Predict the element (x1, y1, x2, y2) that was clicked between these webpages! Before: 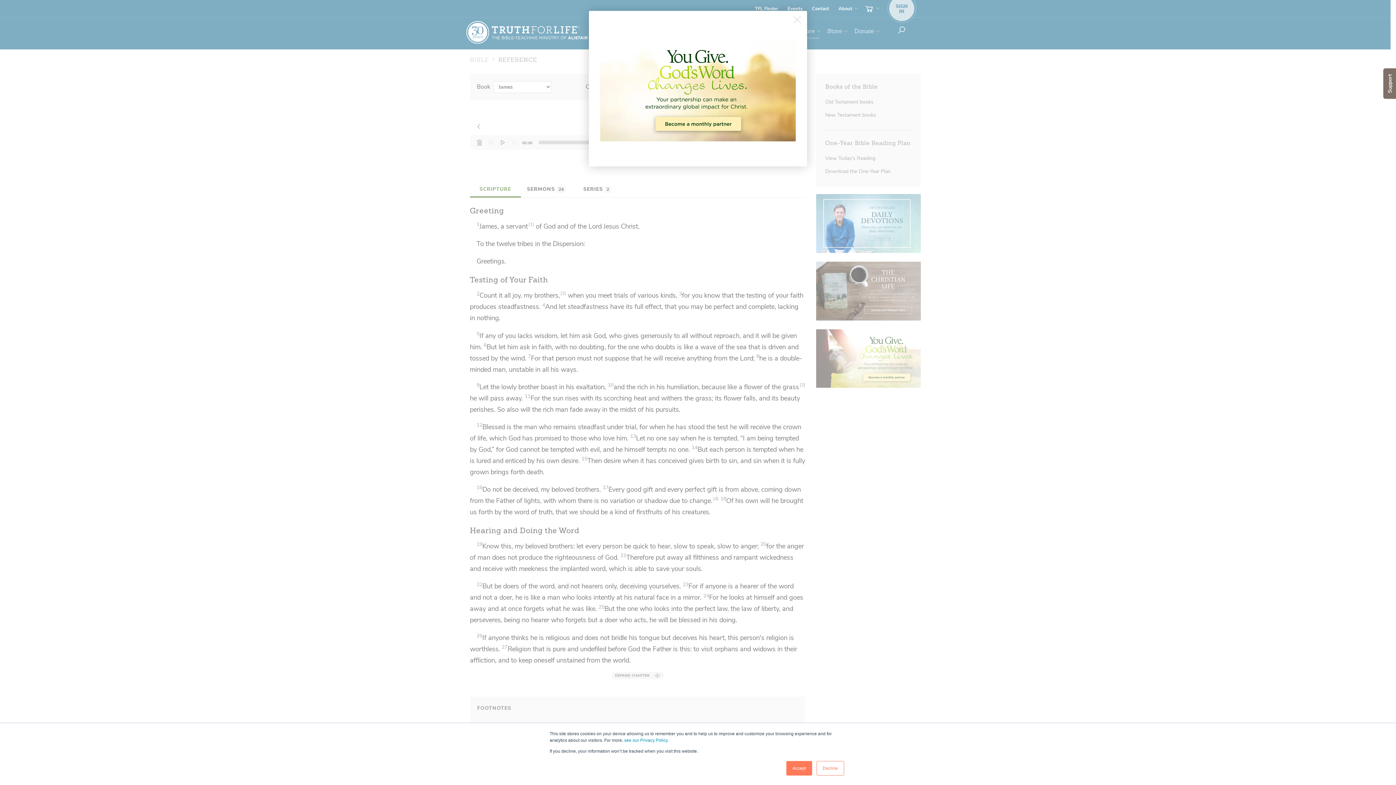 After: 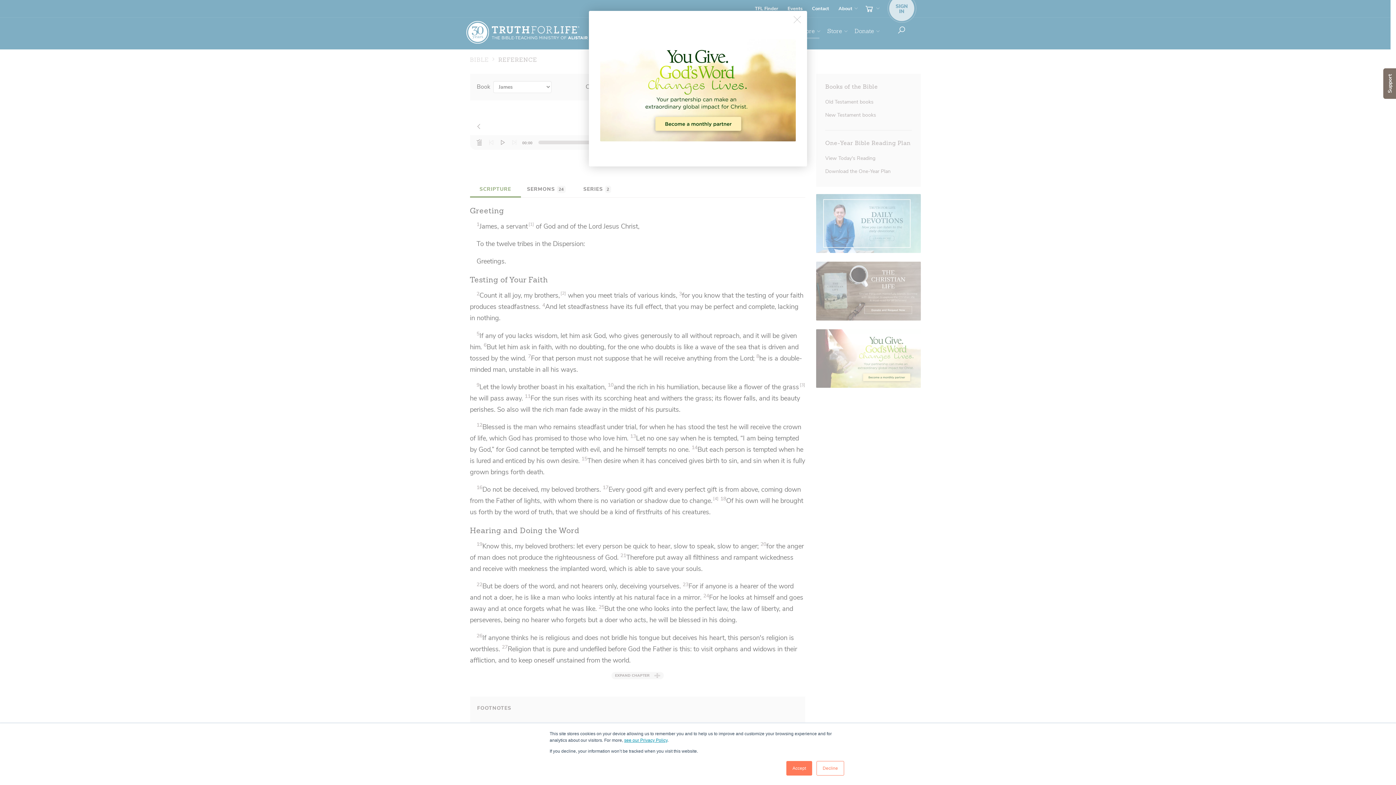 Action: bbox: (624, 738, 667, 743) label: see our Privacy Policy